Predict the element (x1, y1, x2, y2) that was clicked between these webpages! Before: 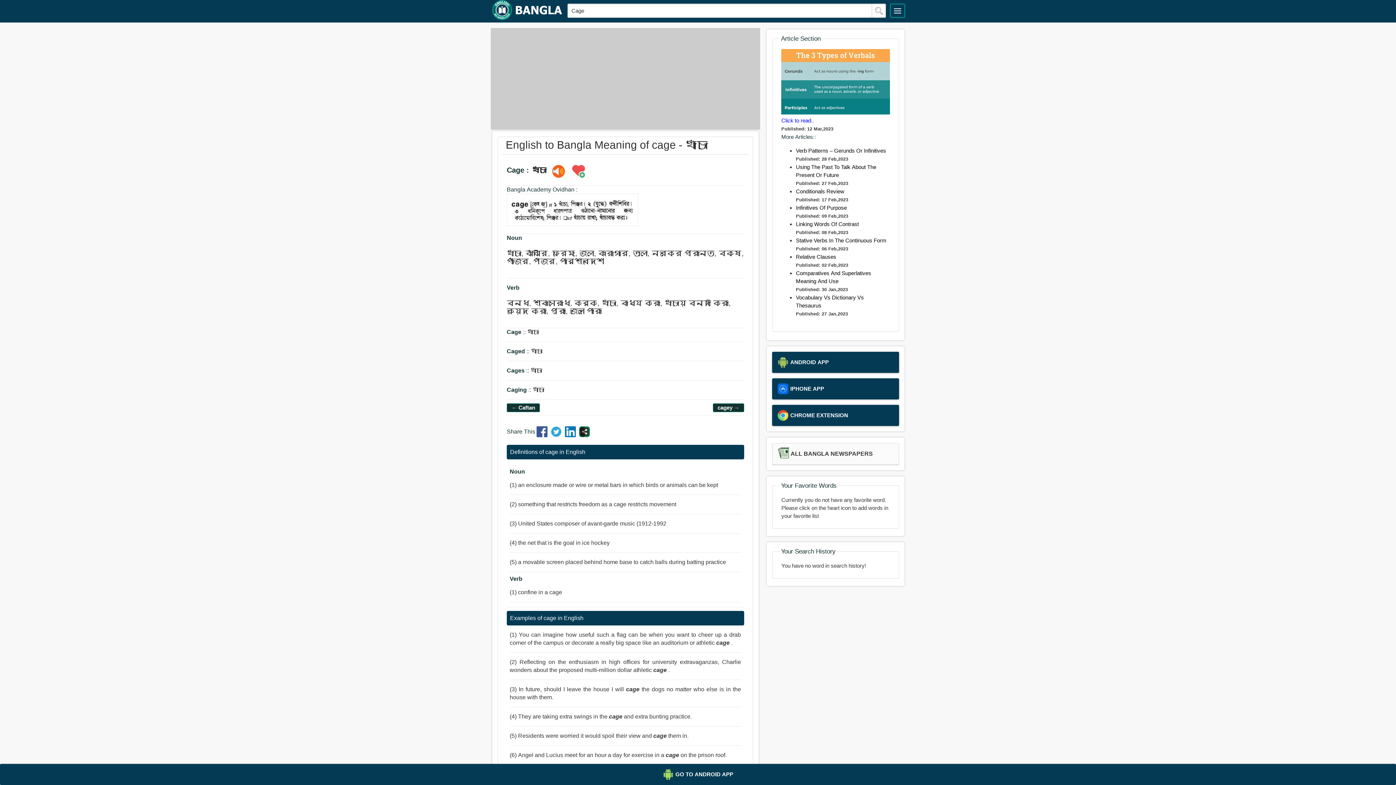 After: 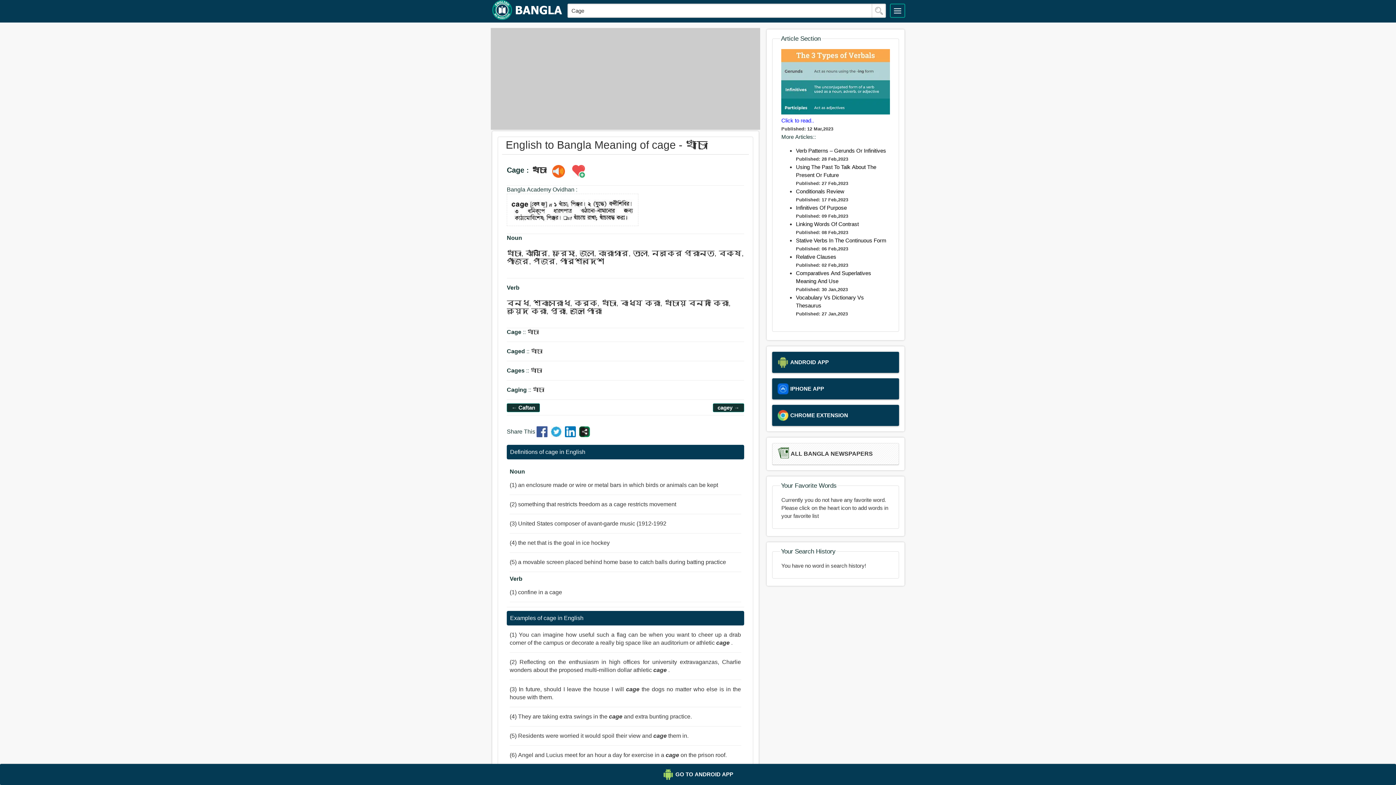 Action: bbox: (565, 432, 577, 438)